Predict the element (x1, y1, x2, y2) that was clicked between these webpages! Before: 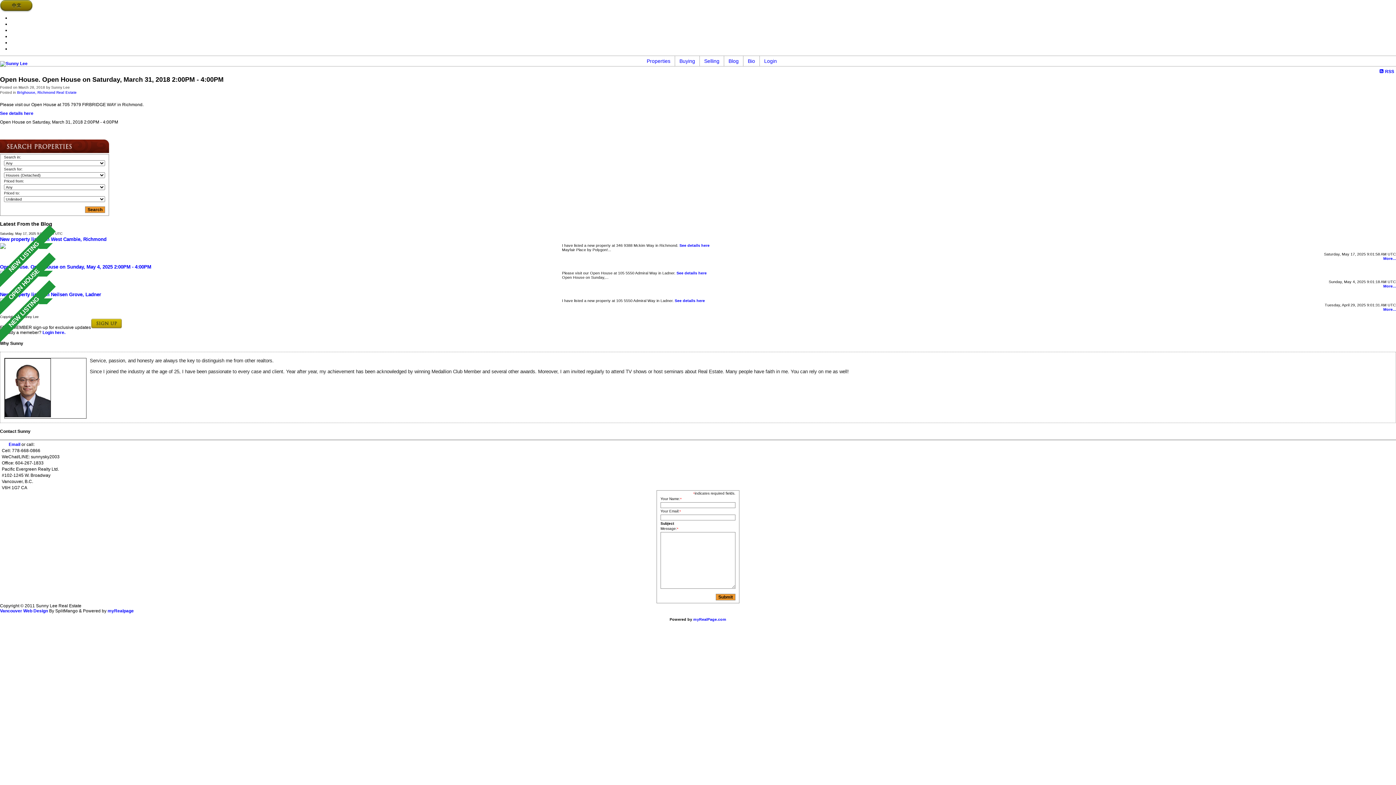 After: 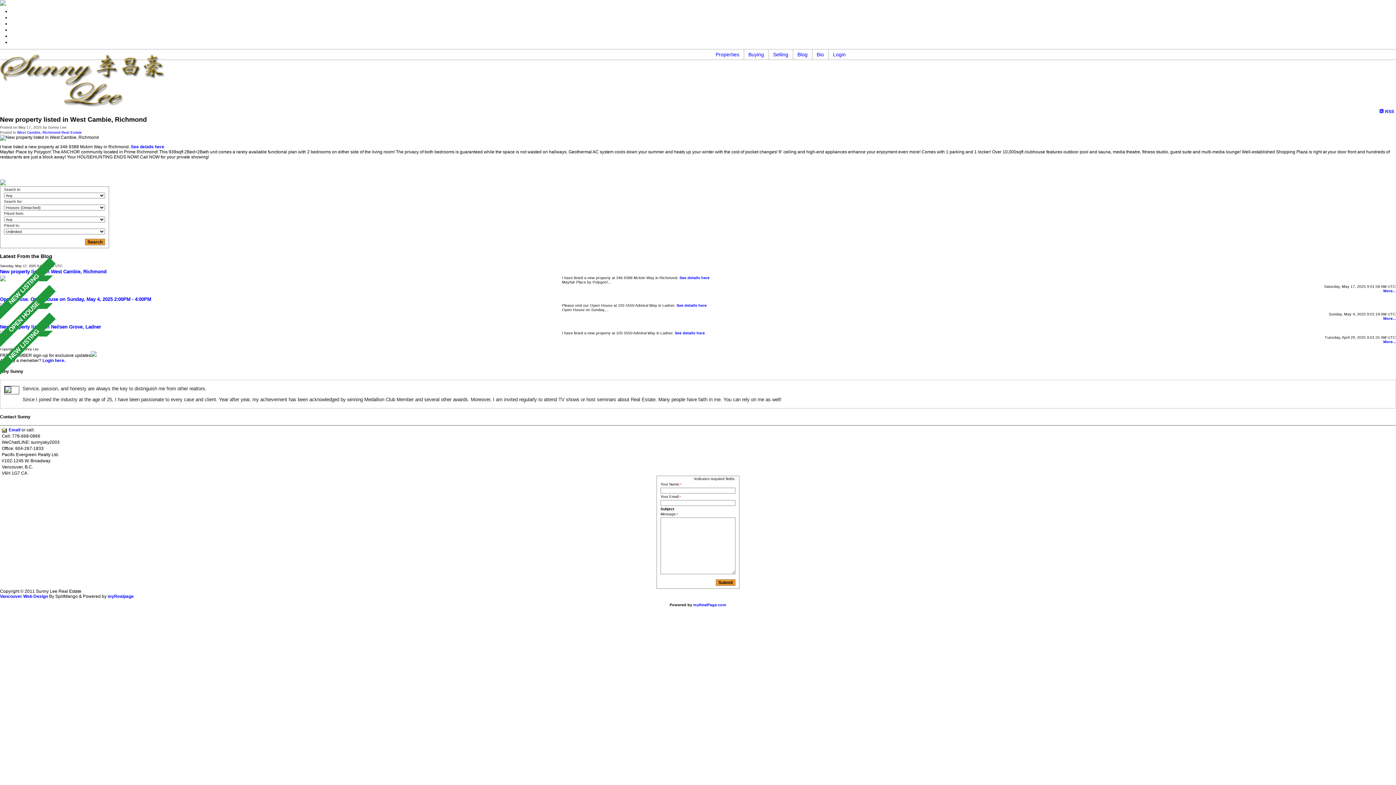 Action: label: More... bbox: (1383, 256, 1396, 260)